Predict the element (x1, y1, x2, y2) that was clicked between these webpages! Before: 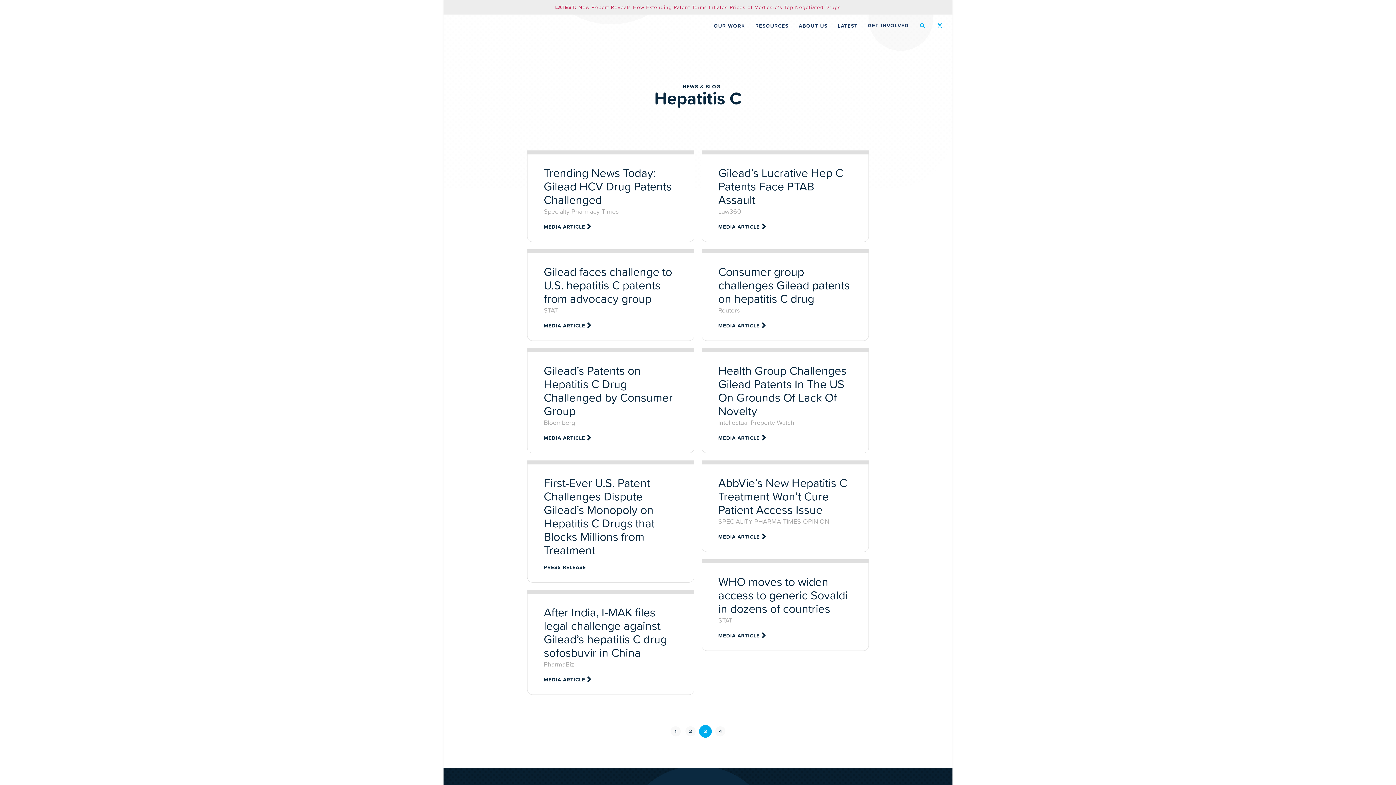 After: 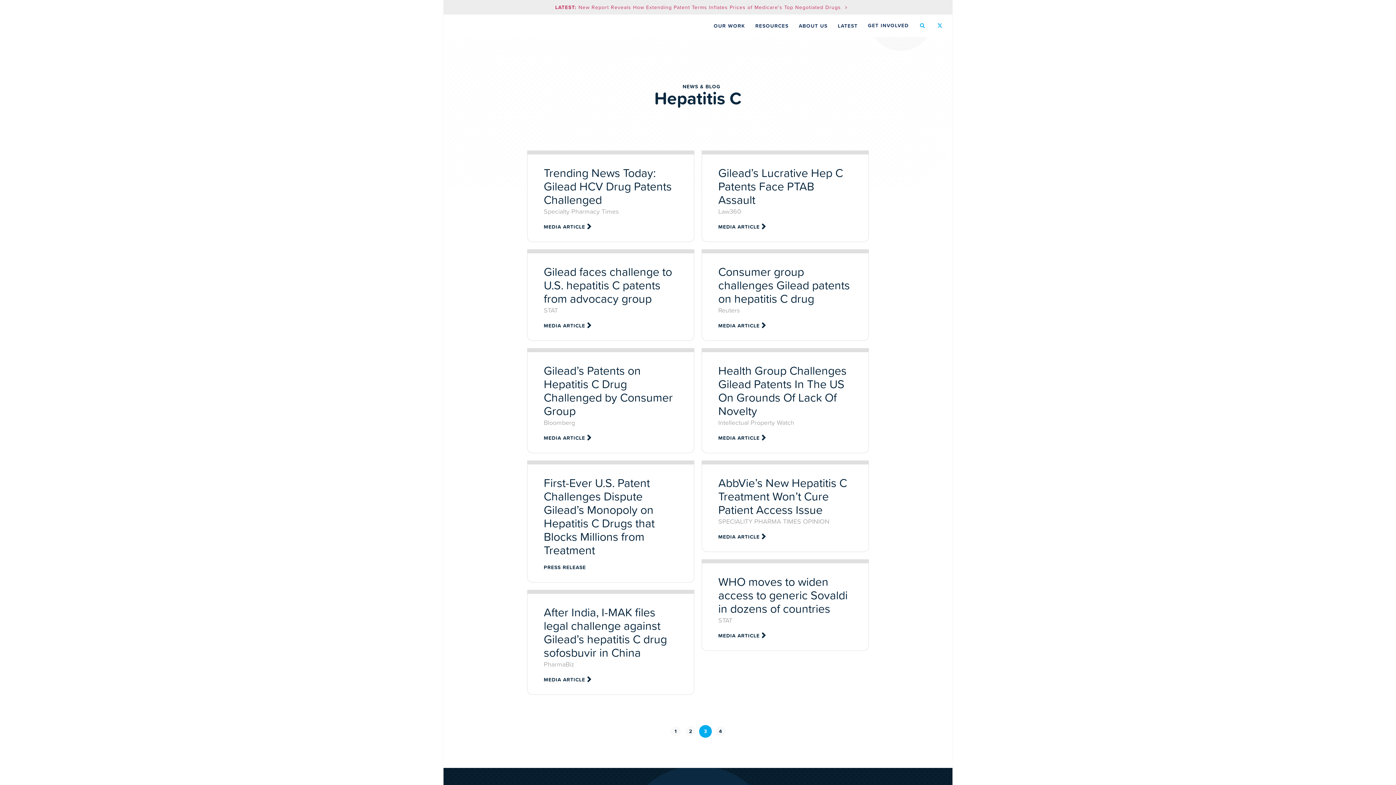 Action: bbox: (555, 0, 850, 14) label: LATEST: New Report Reveals How Extending Patent Terms Inflates Prices of Medicare's Top Negotiated Drugs 